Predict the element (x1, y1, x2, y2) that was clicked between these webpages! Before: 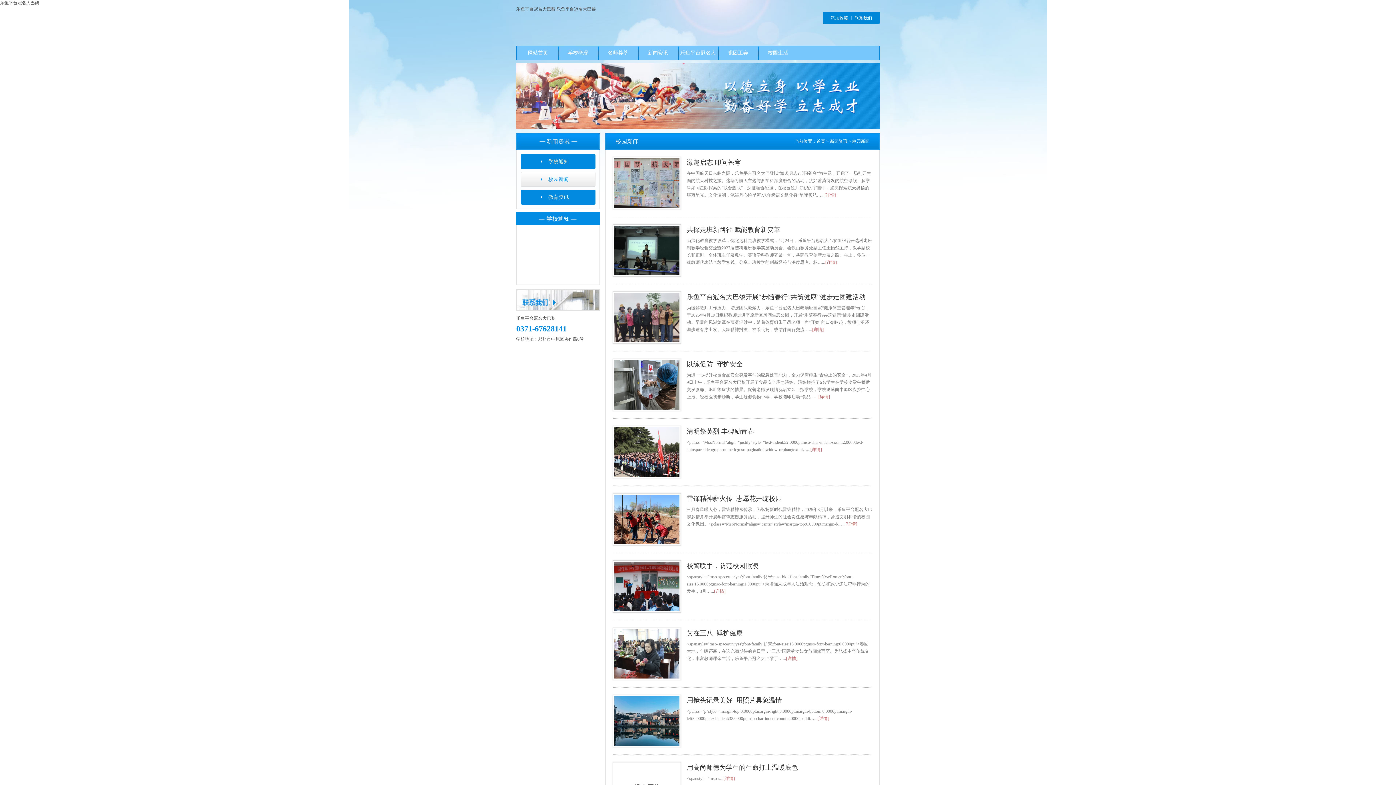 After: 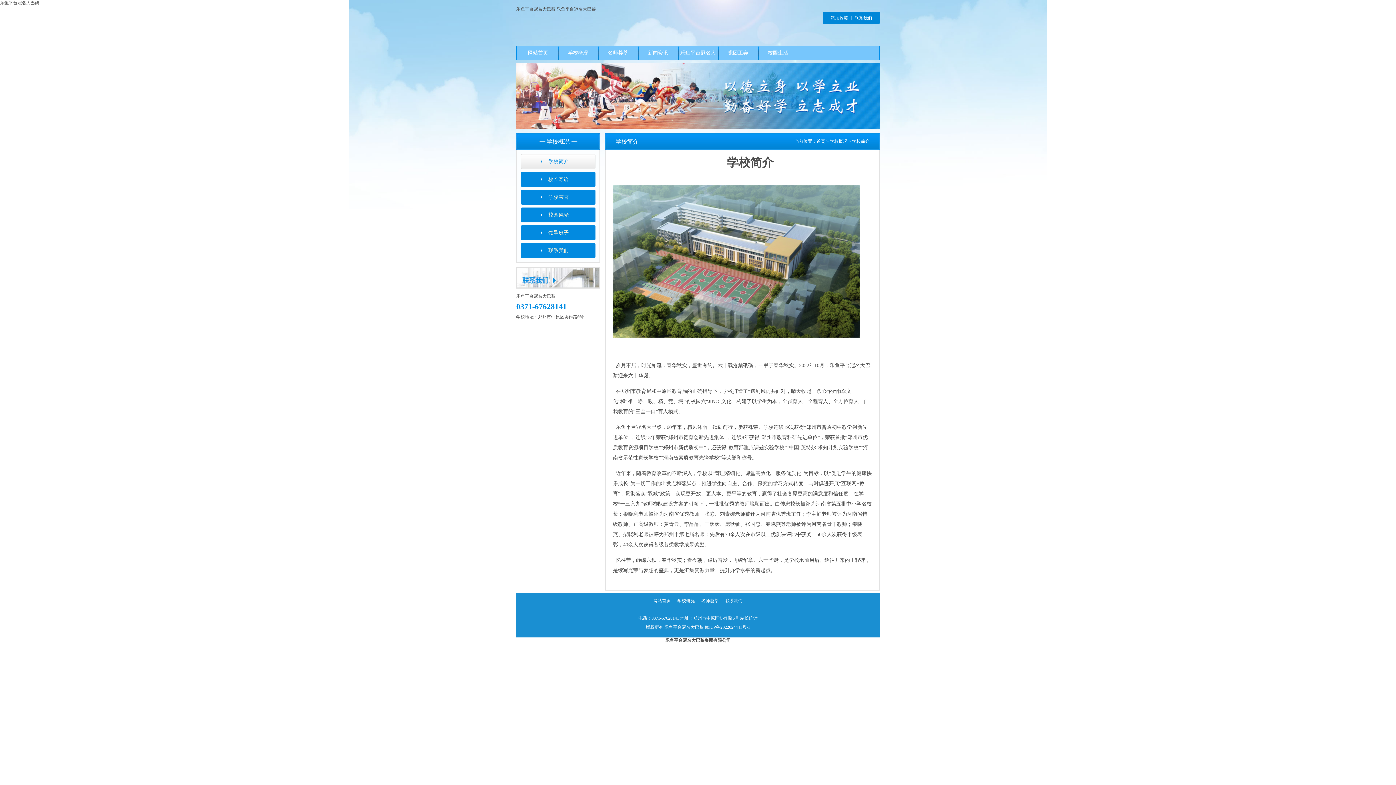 Action: label: 学校概况 bbox: (558, 46, 598, 59)